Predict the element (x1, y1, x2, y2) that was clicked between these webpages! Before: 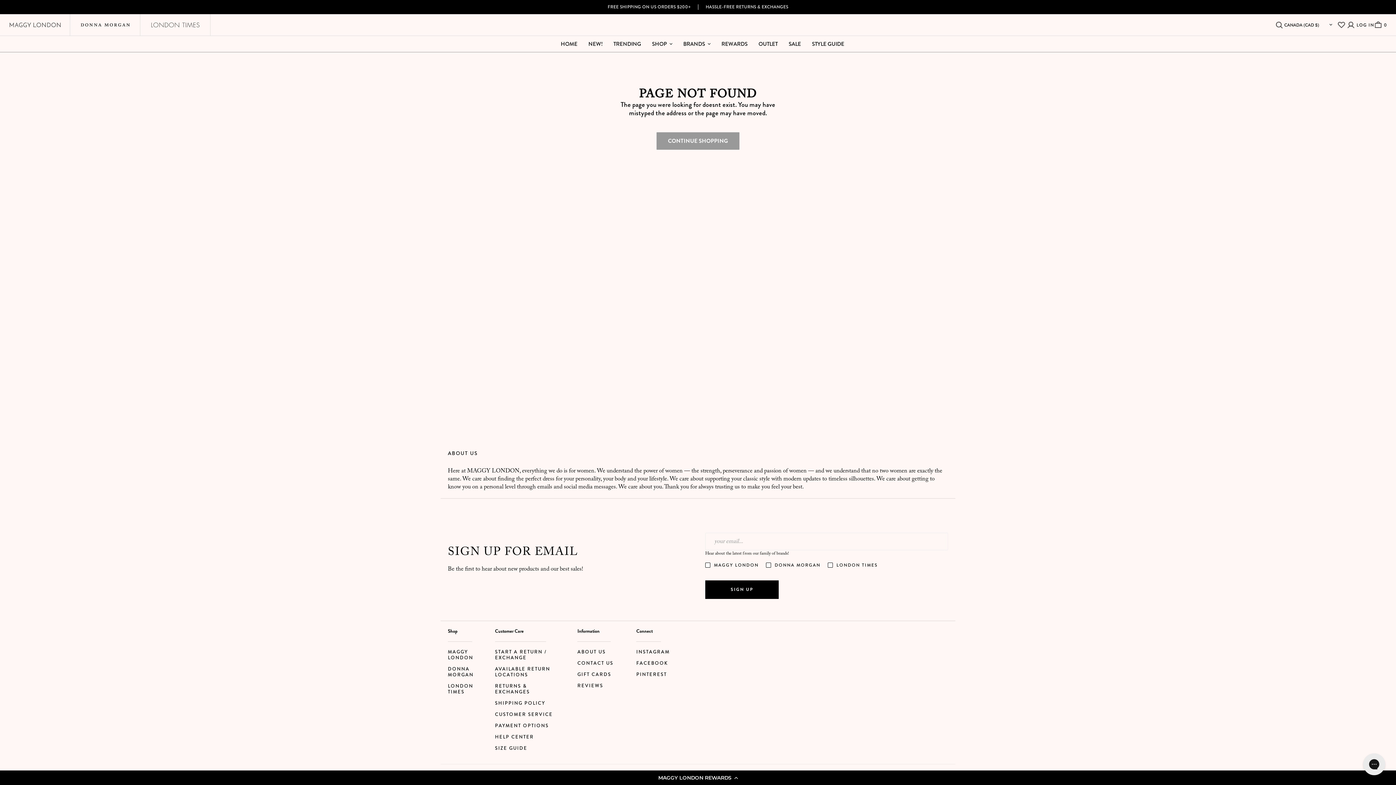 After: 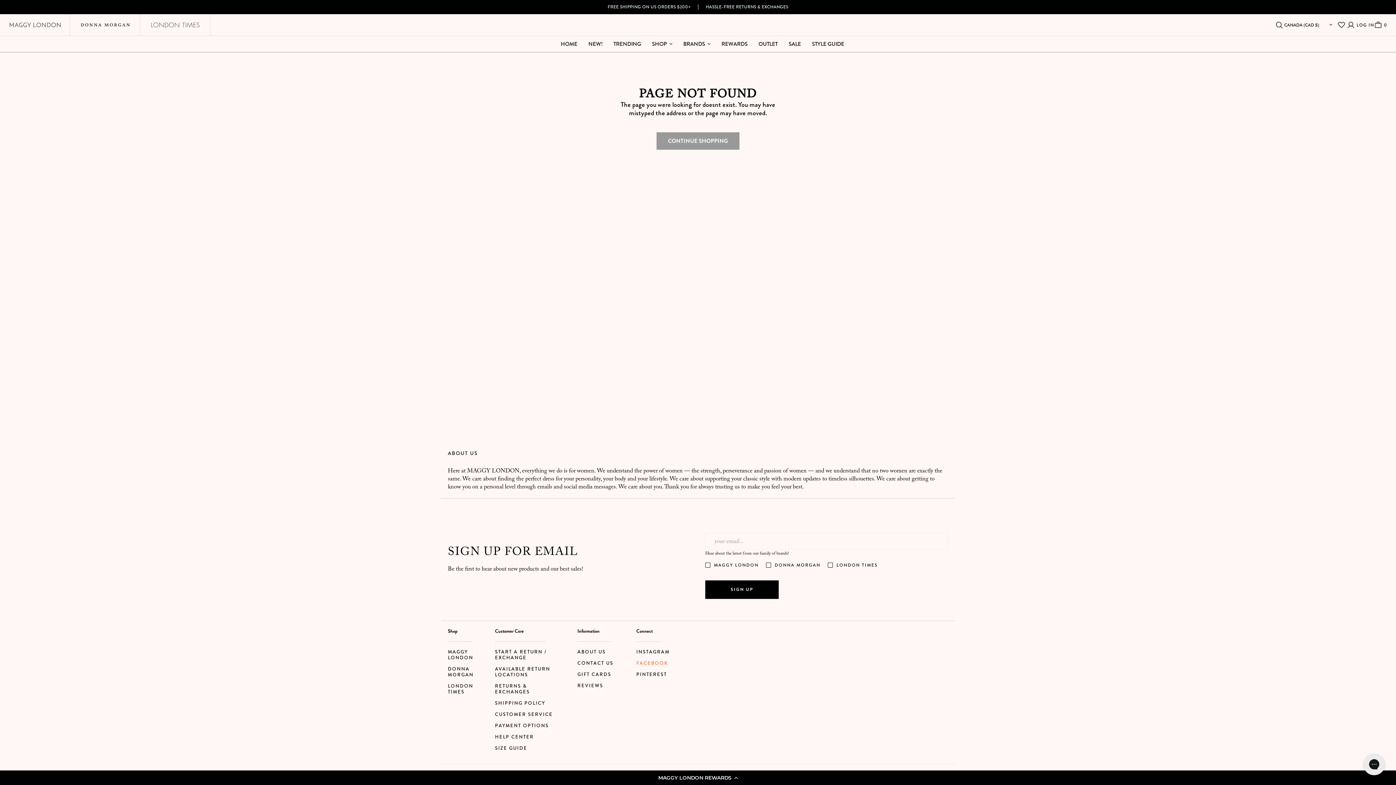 Action: bbox: (636, 660, 669, 666) label: FACEBOOK